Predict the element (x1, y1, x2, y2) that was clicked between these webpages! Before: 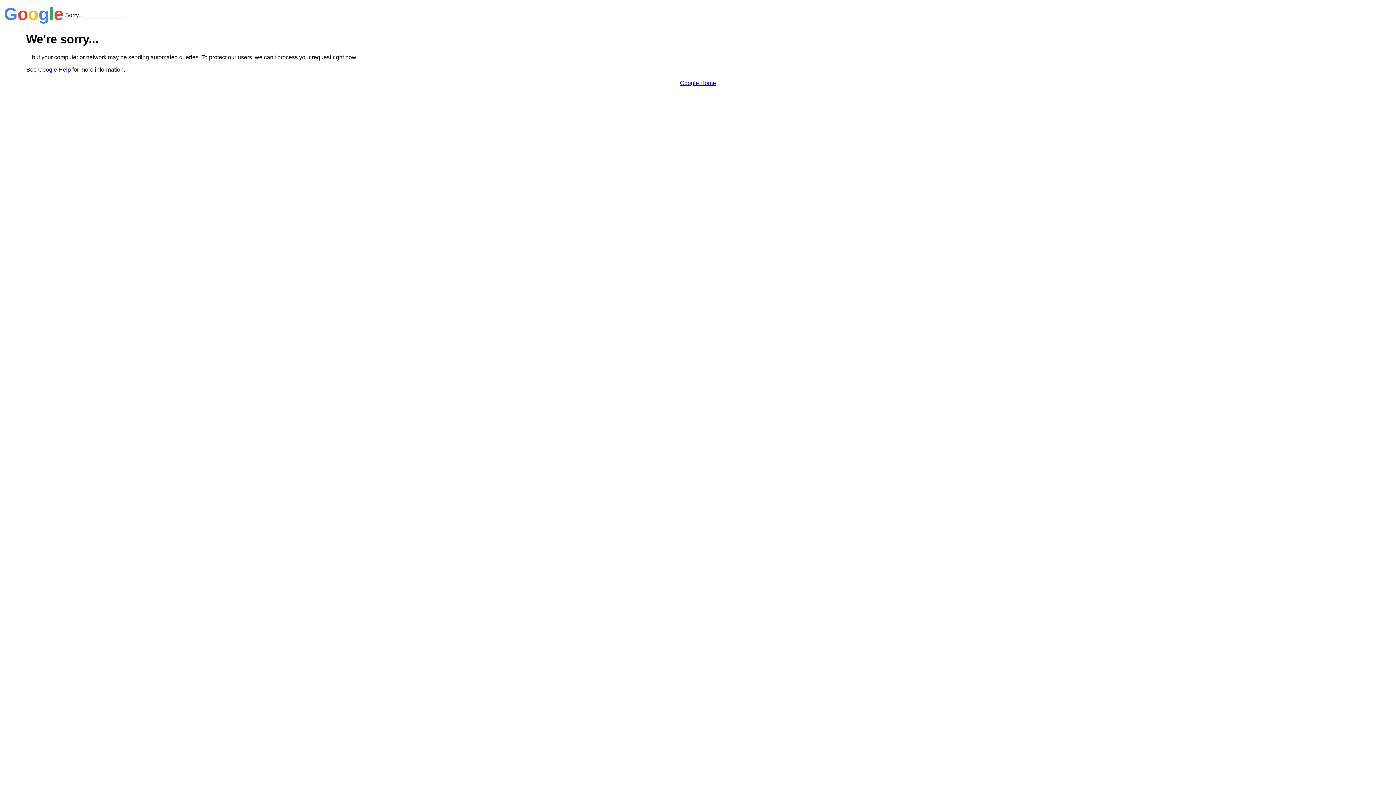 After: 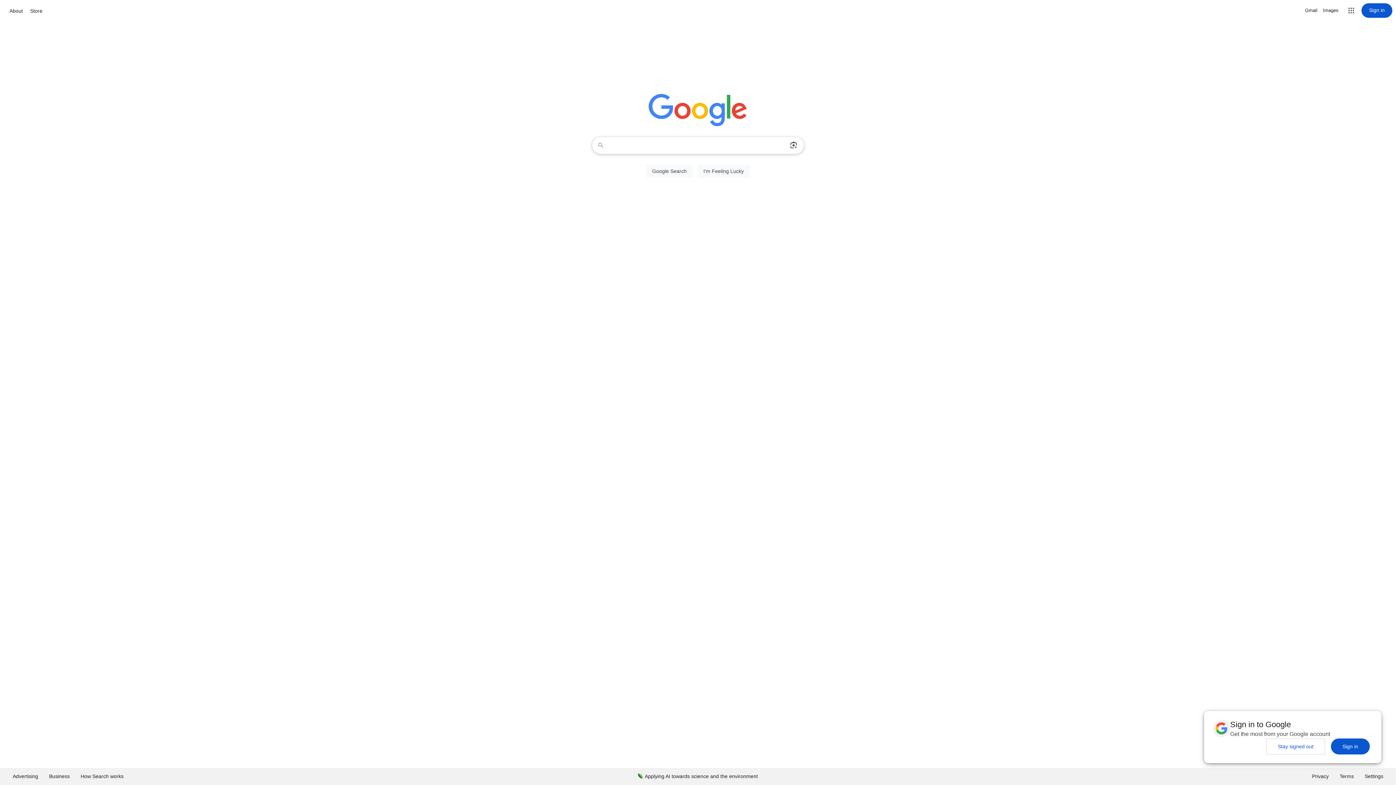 Action: label: Google Home bbox: (680, 79, 716, 86)